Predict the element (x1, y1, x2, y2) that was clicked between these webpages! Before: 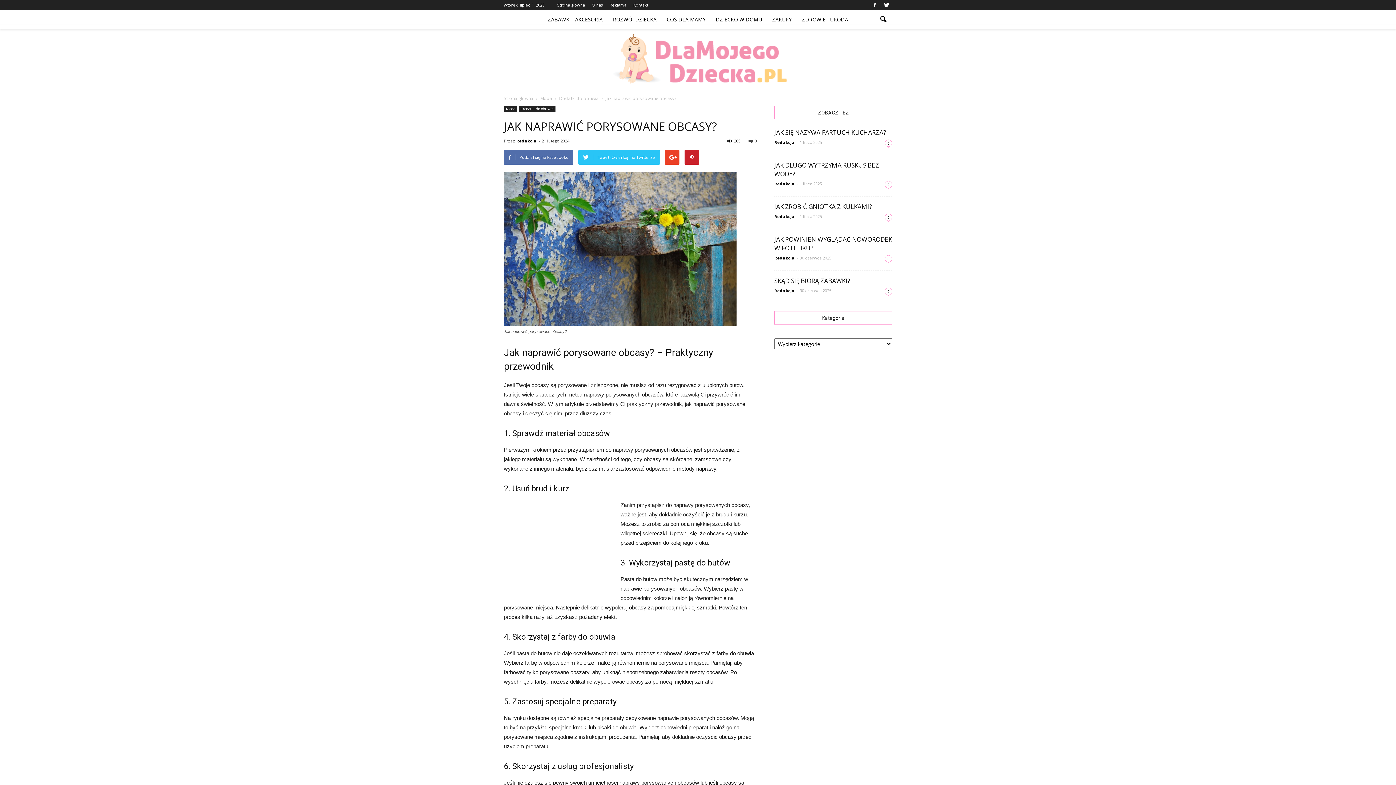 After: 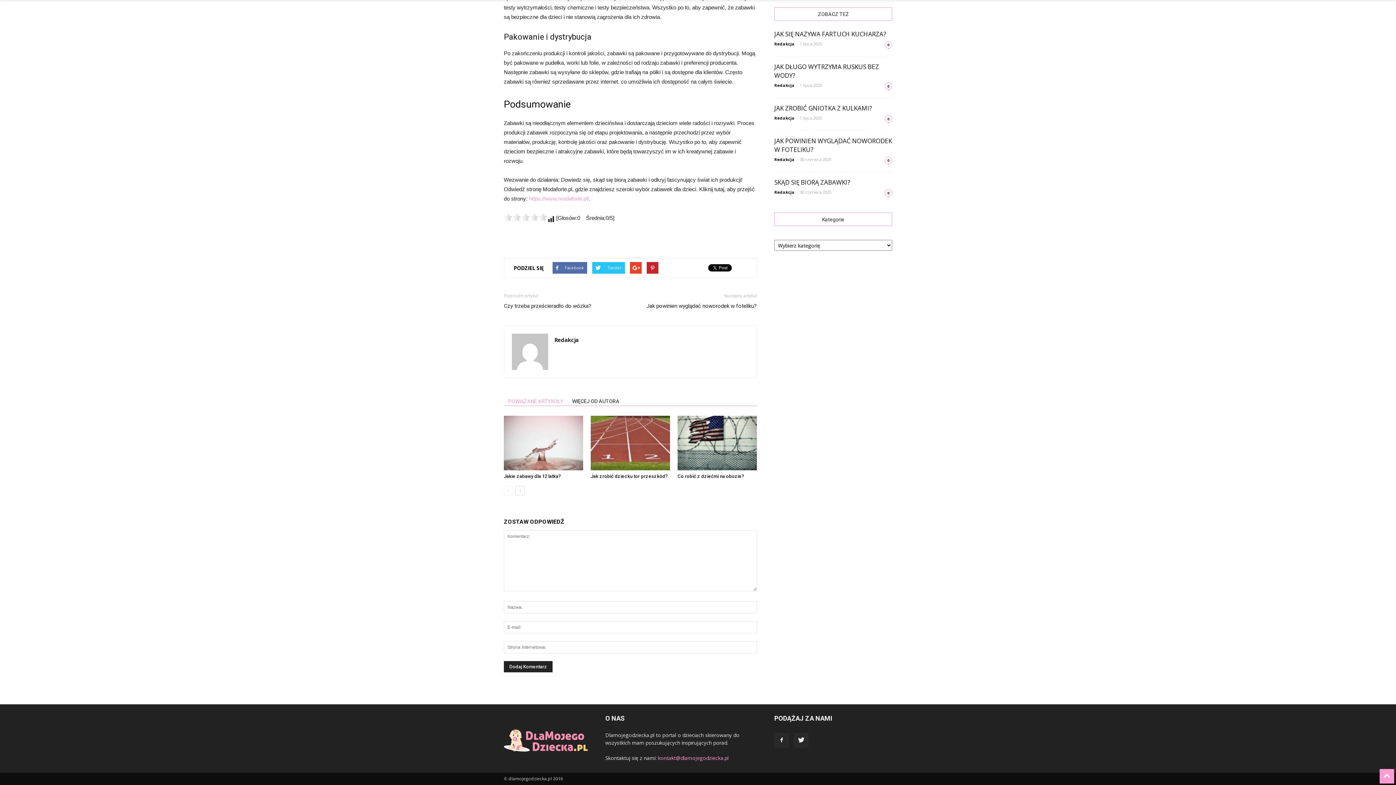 Action: bbox: (885, 288, 892, 295) label: 0